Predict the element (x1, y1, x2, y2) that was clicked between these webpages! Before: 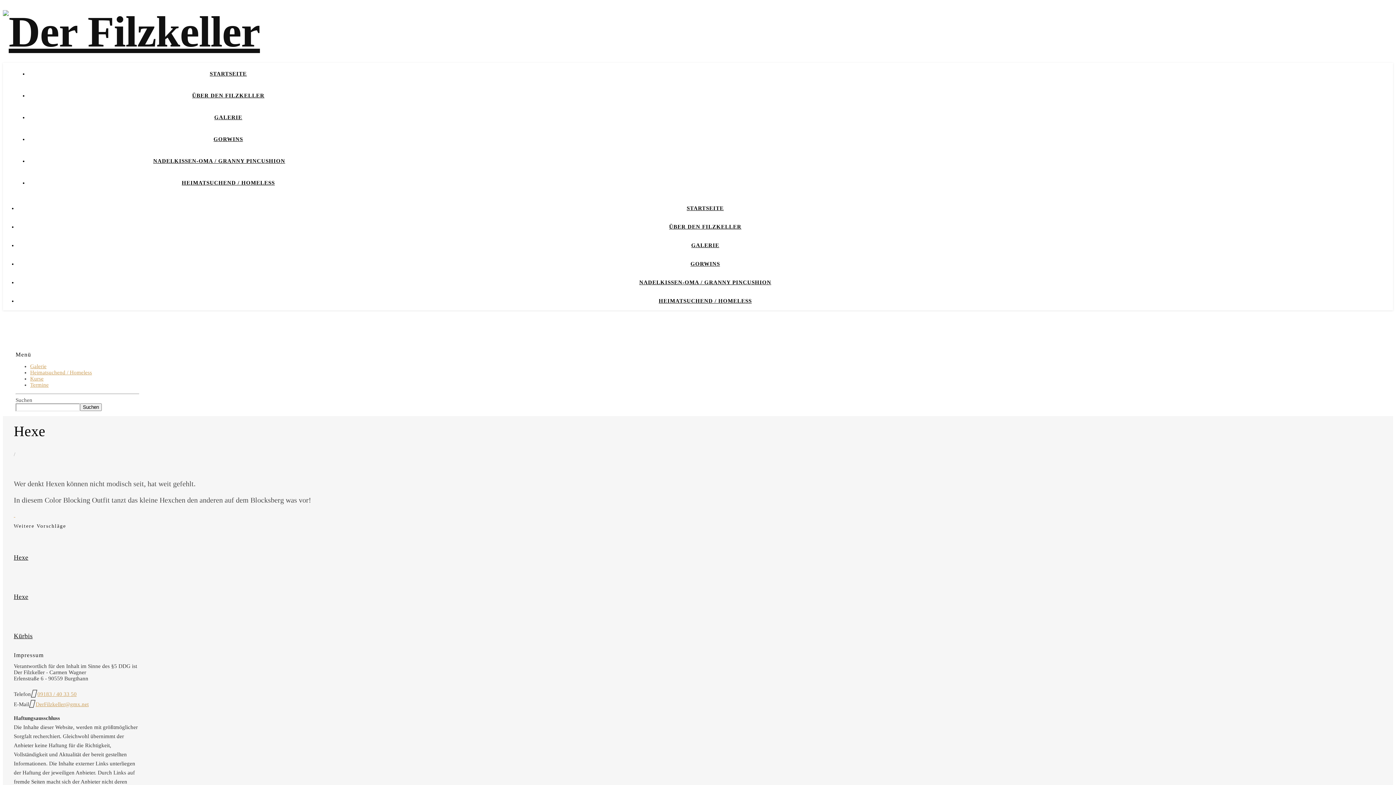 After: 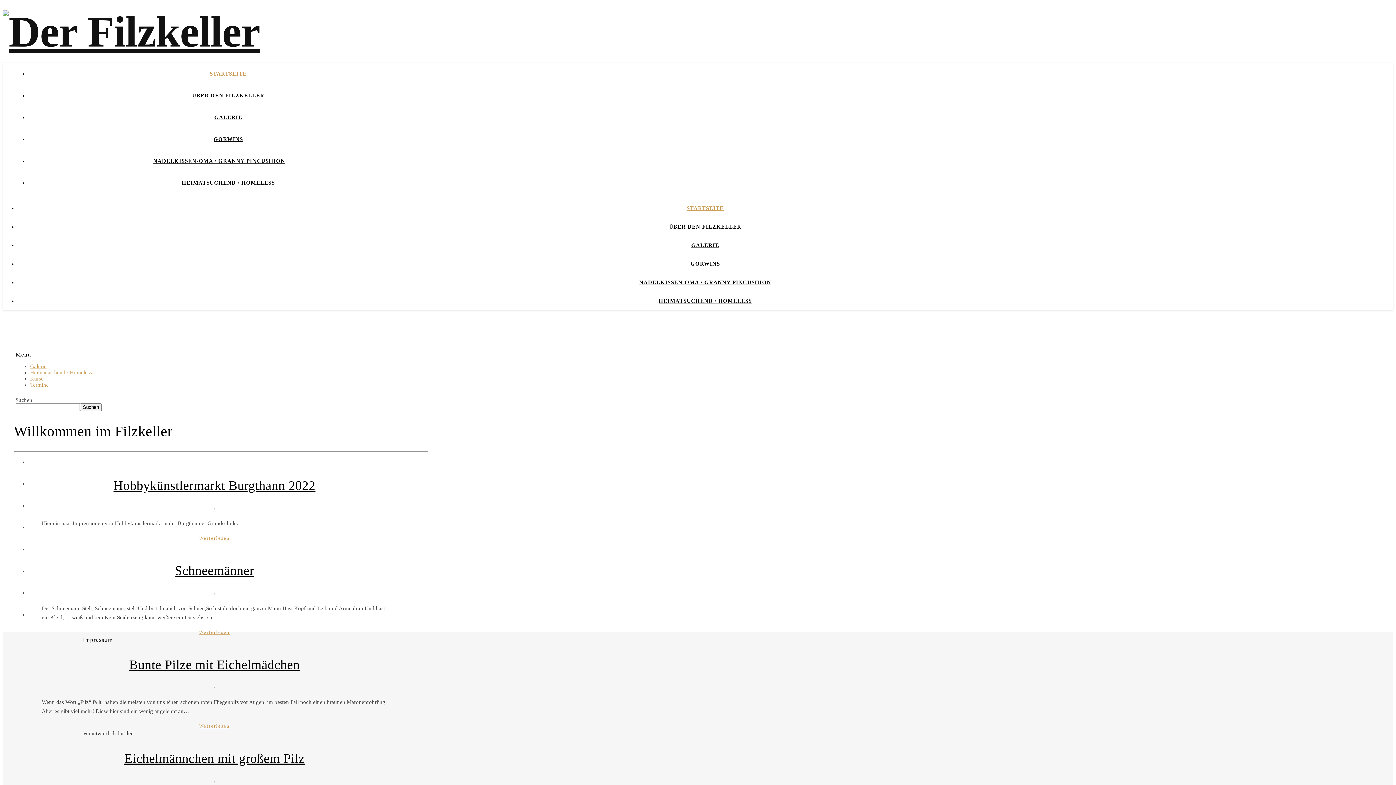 Action: label: STARTSEITE bbox: (686, 205, 724, 211)